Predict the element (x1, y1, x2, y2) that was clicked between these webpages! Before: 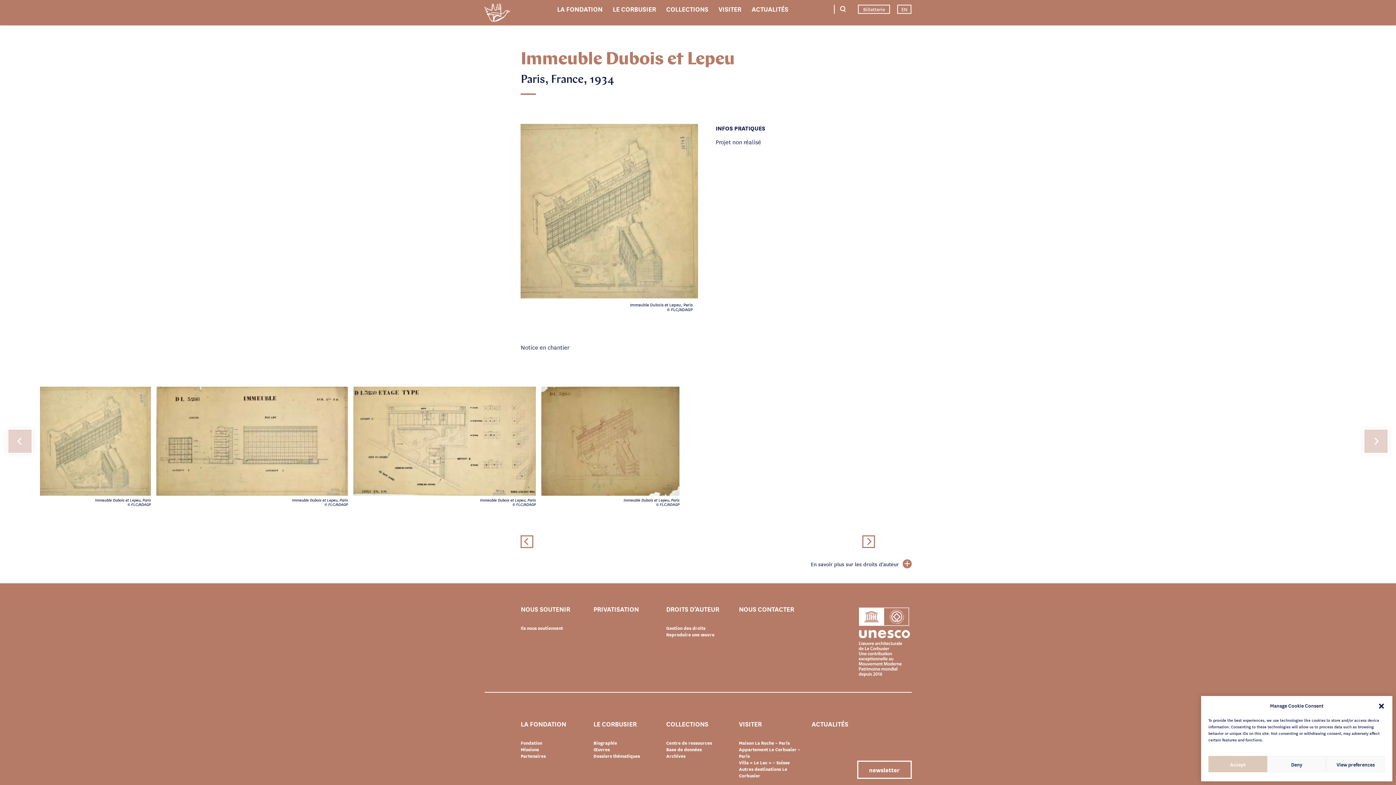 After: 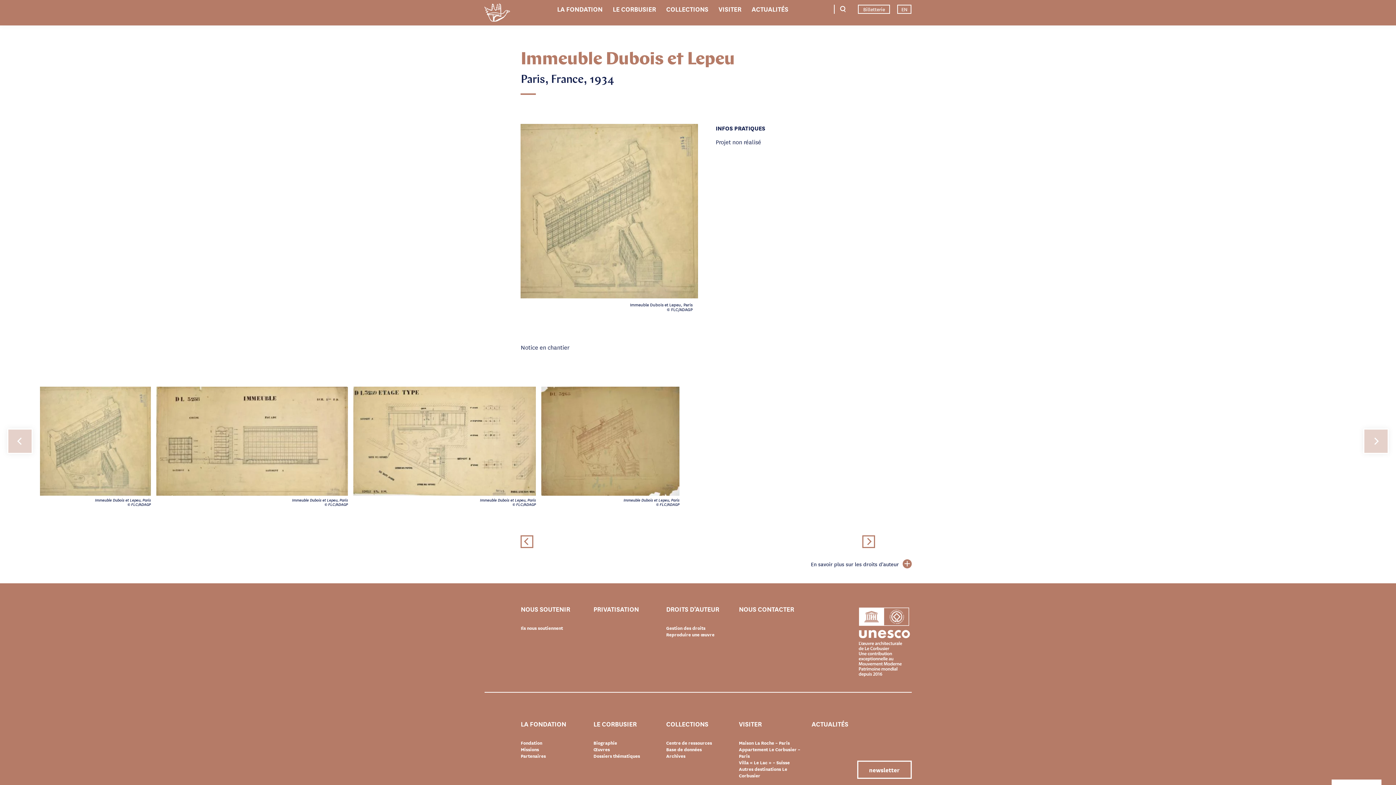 Action: label: Fermer la boîte de dialogue bbox: (1378, 702, 1385, 709)